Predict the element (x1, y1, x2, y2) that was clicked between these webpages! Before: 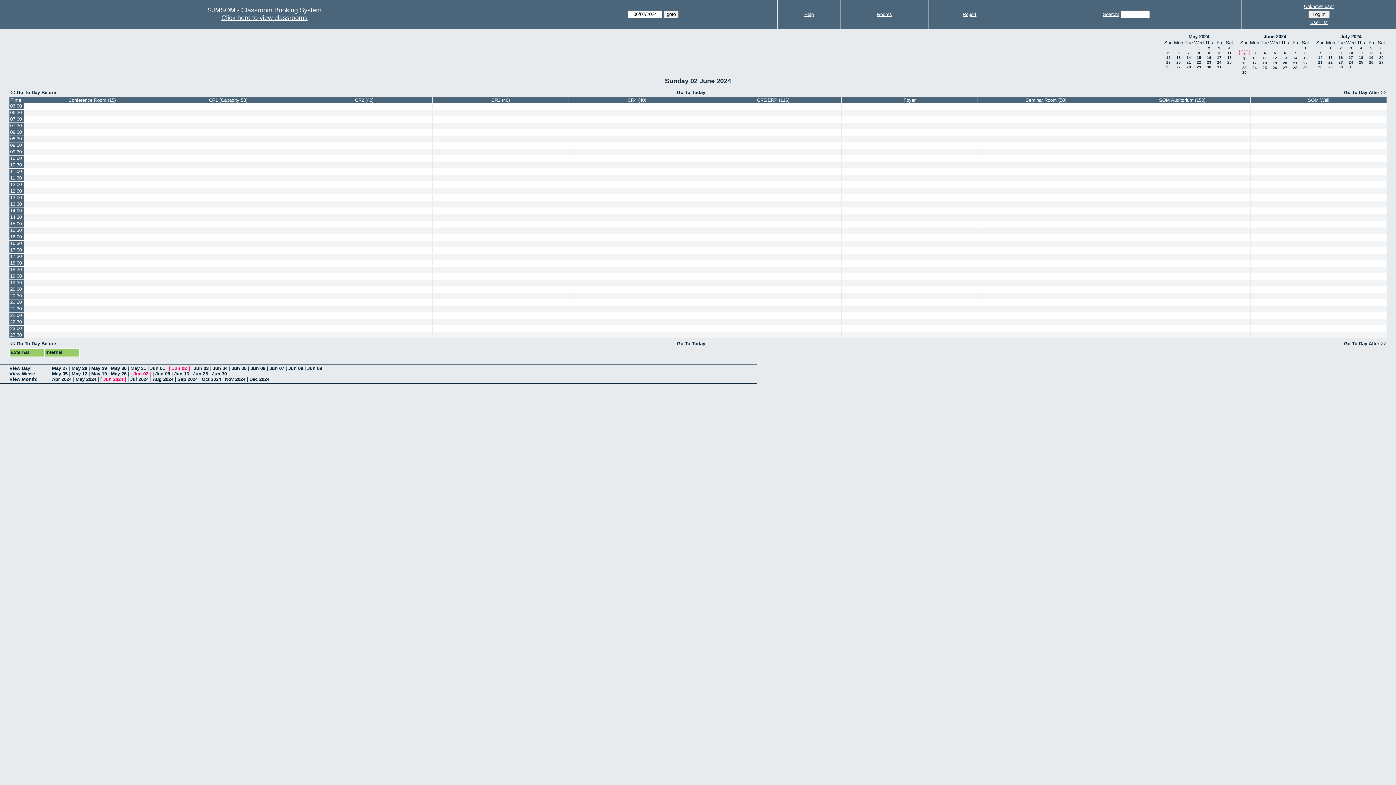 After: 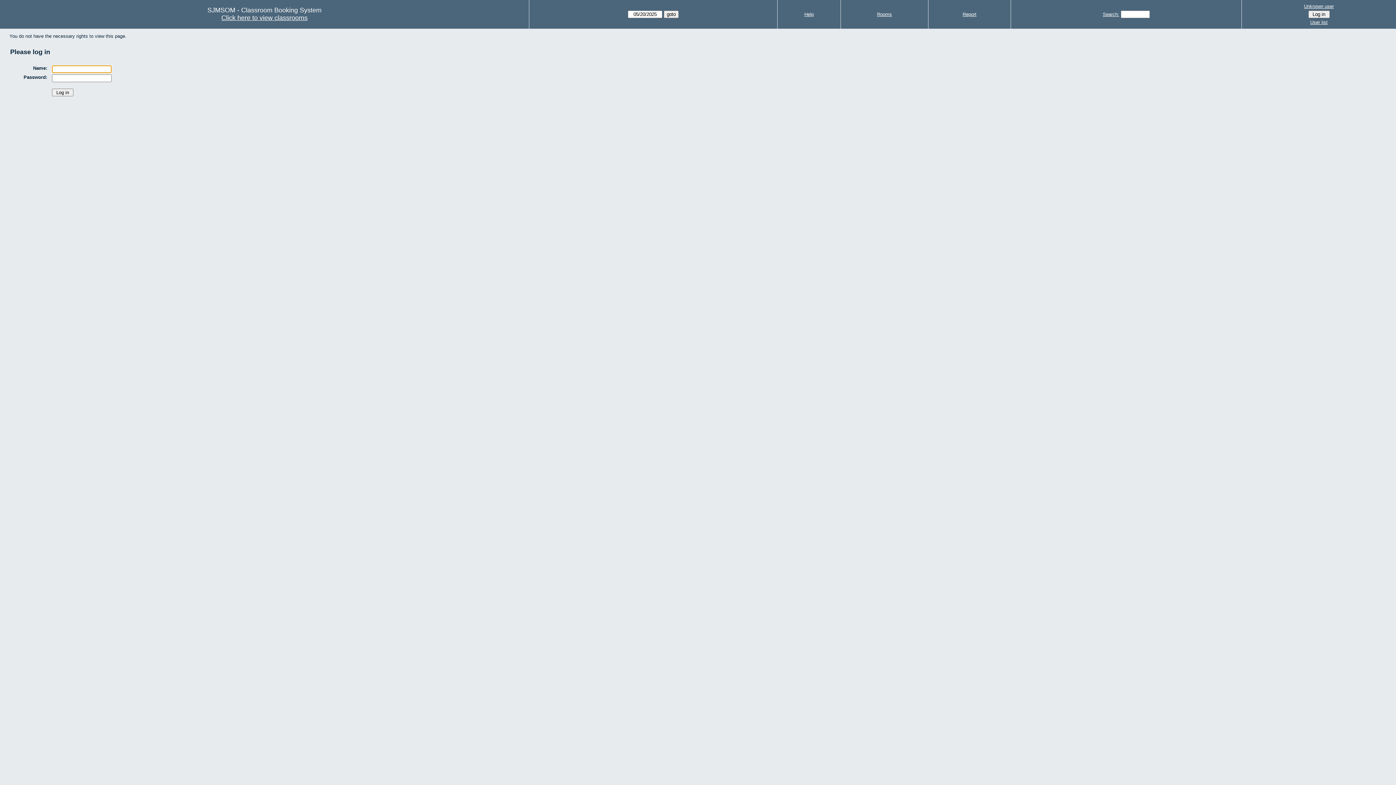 Action: bbox: (432, 109, 568, 116)